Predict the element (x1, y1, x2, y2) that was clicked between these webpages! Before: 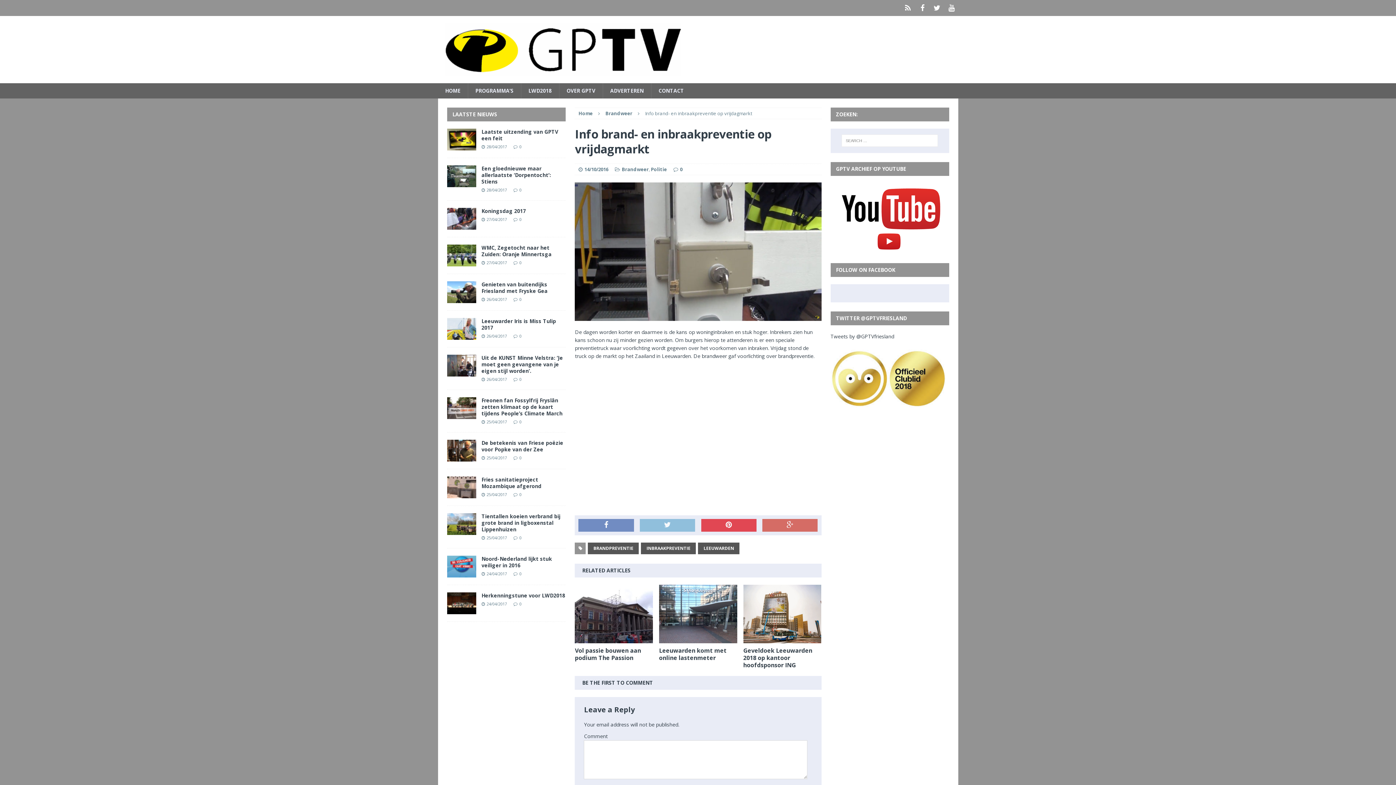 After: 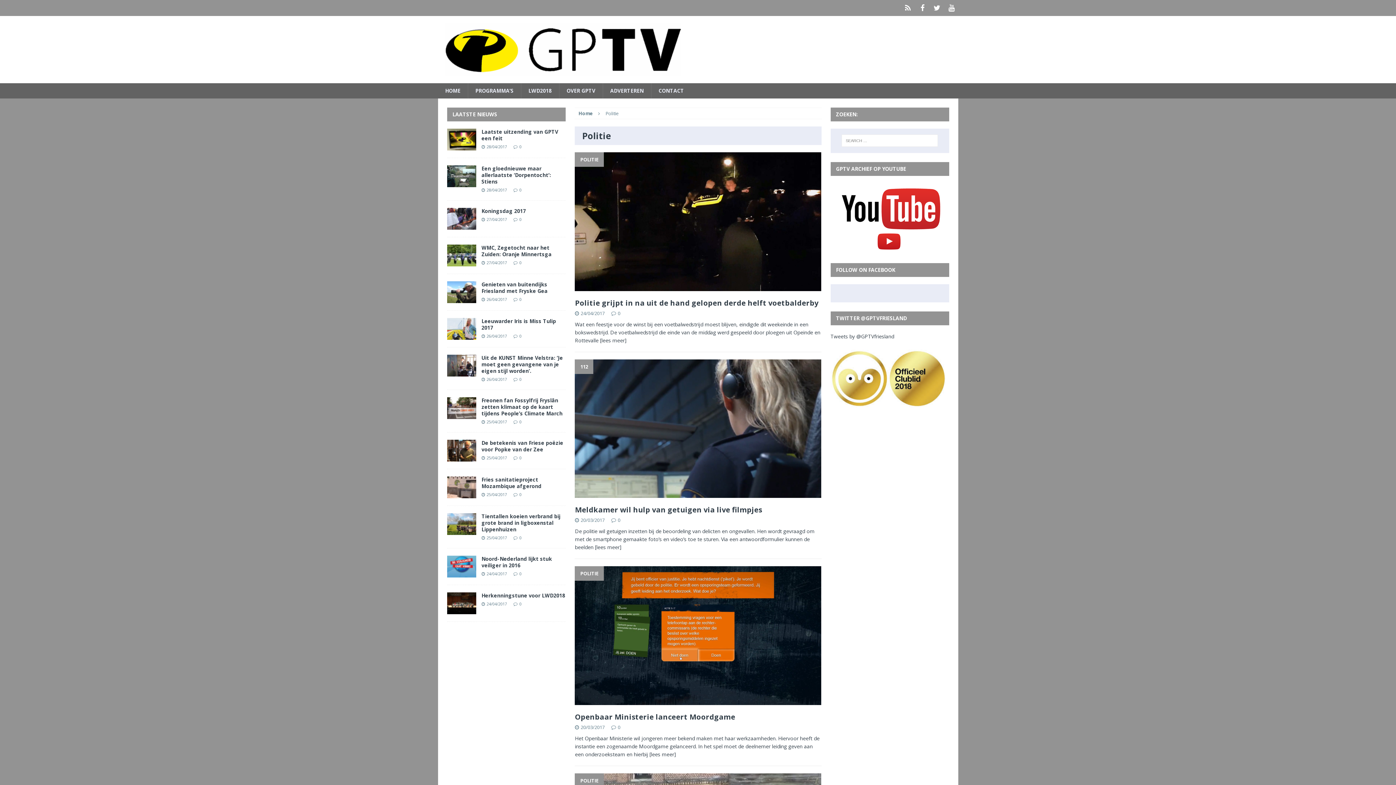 Action: label: Politie bbox: (651, 166, 667, 172)